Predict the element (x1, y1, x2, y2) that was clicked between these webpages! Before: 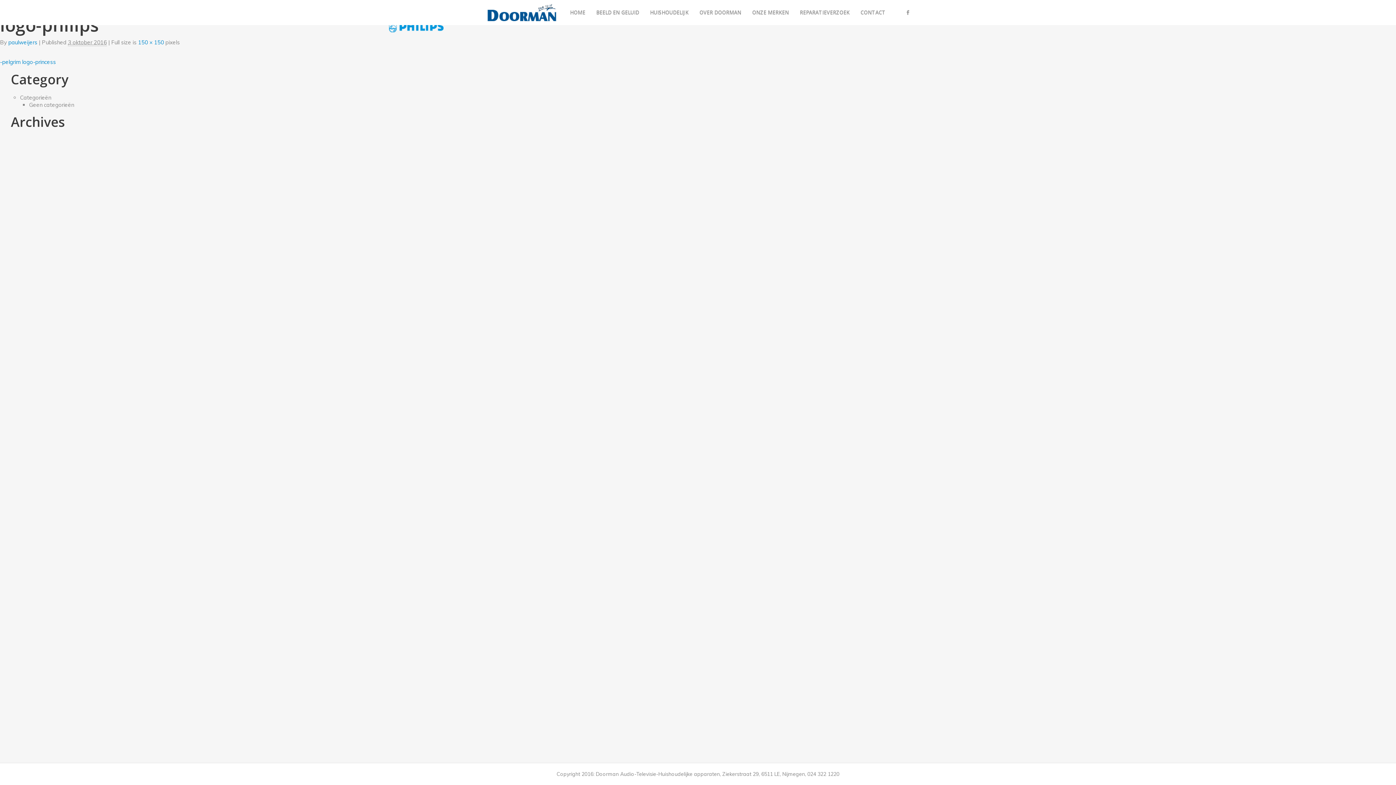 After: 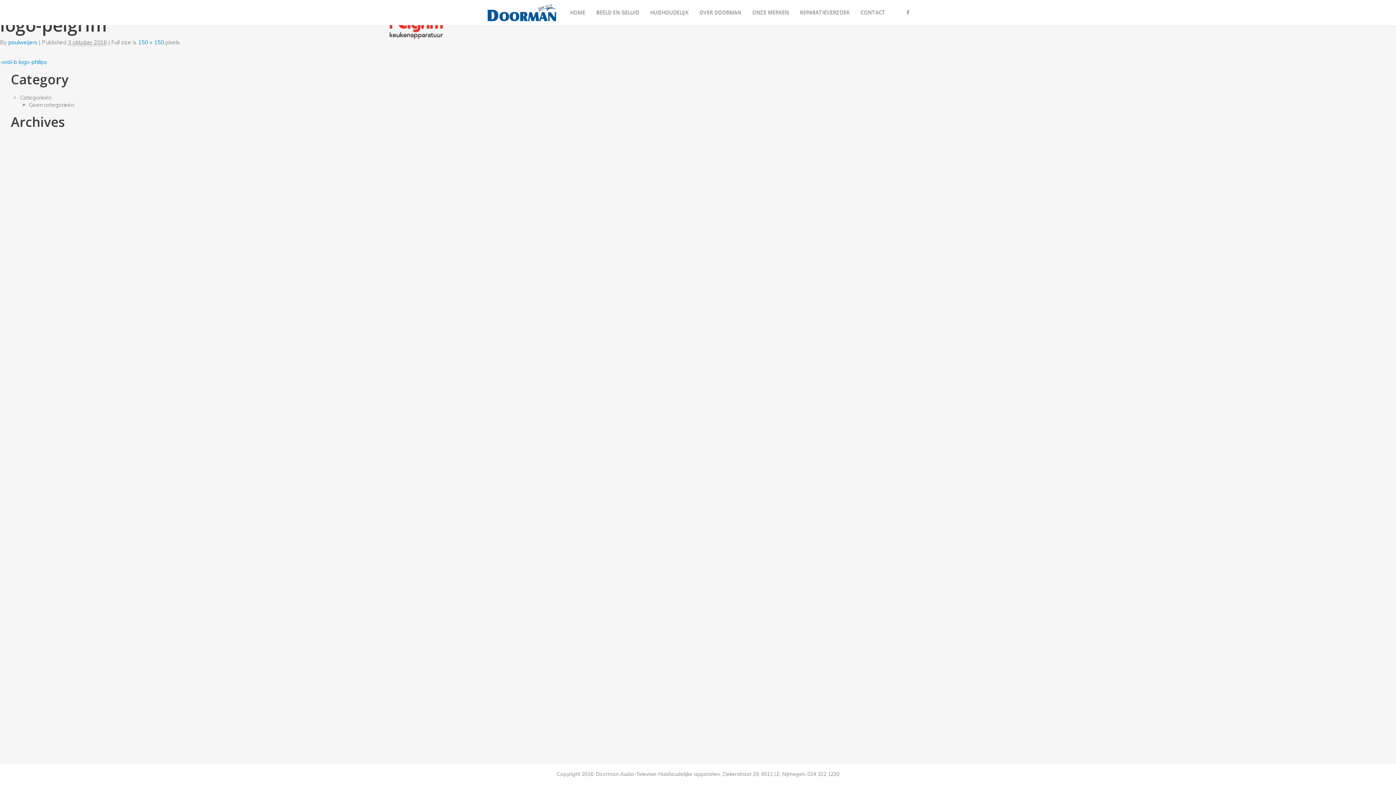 Action: bbox: (-10, 58, 20, 65) label: logo-pelgrim